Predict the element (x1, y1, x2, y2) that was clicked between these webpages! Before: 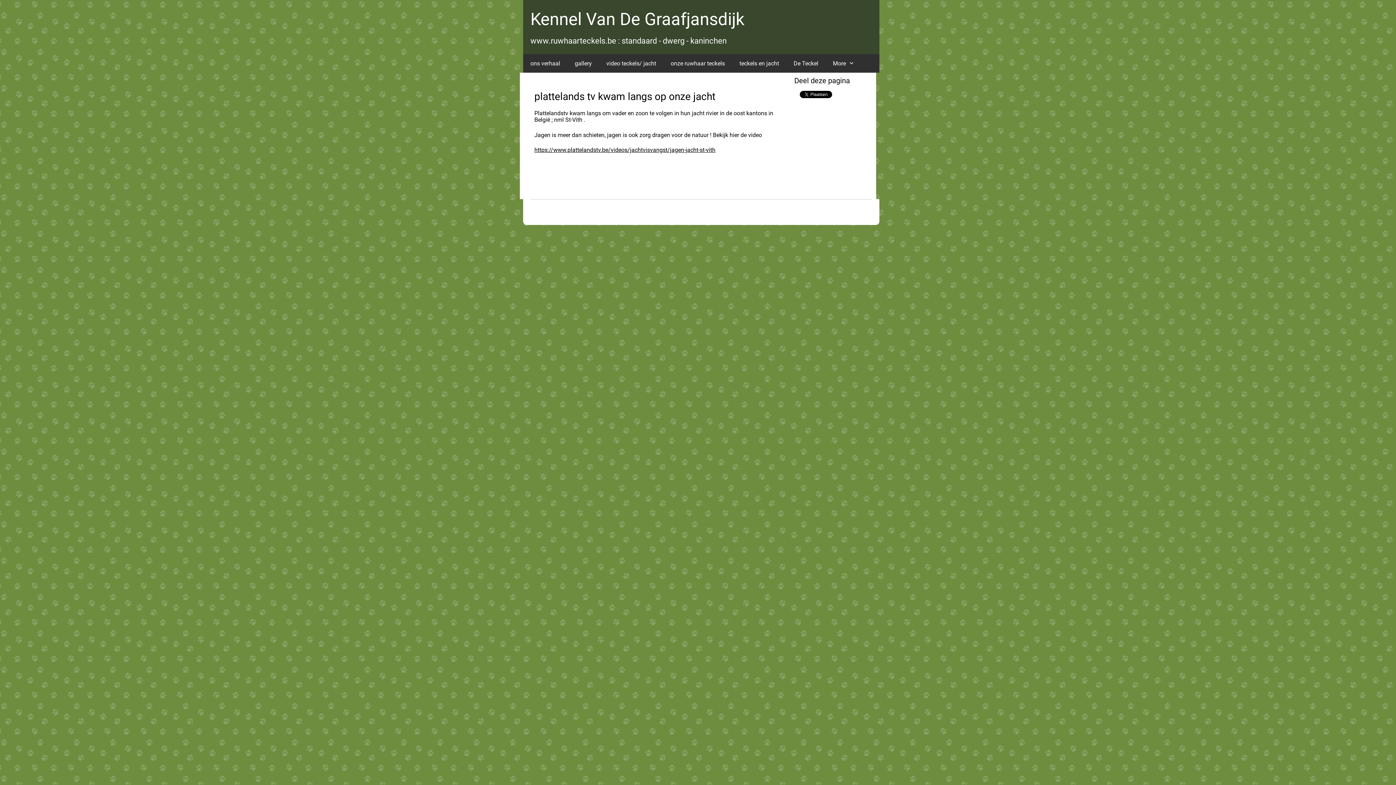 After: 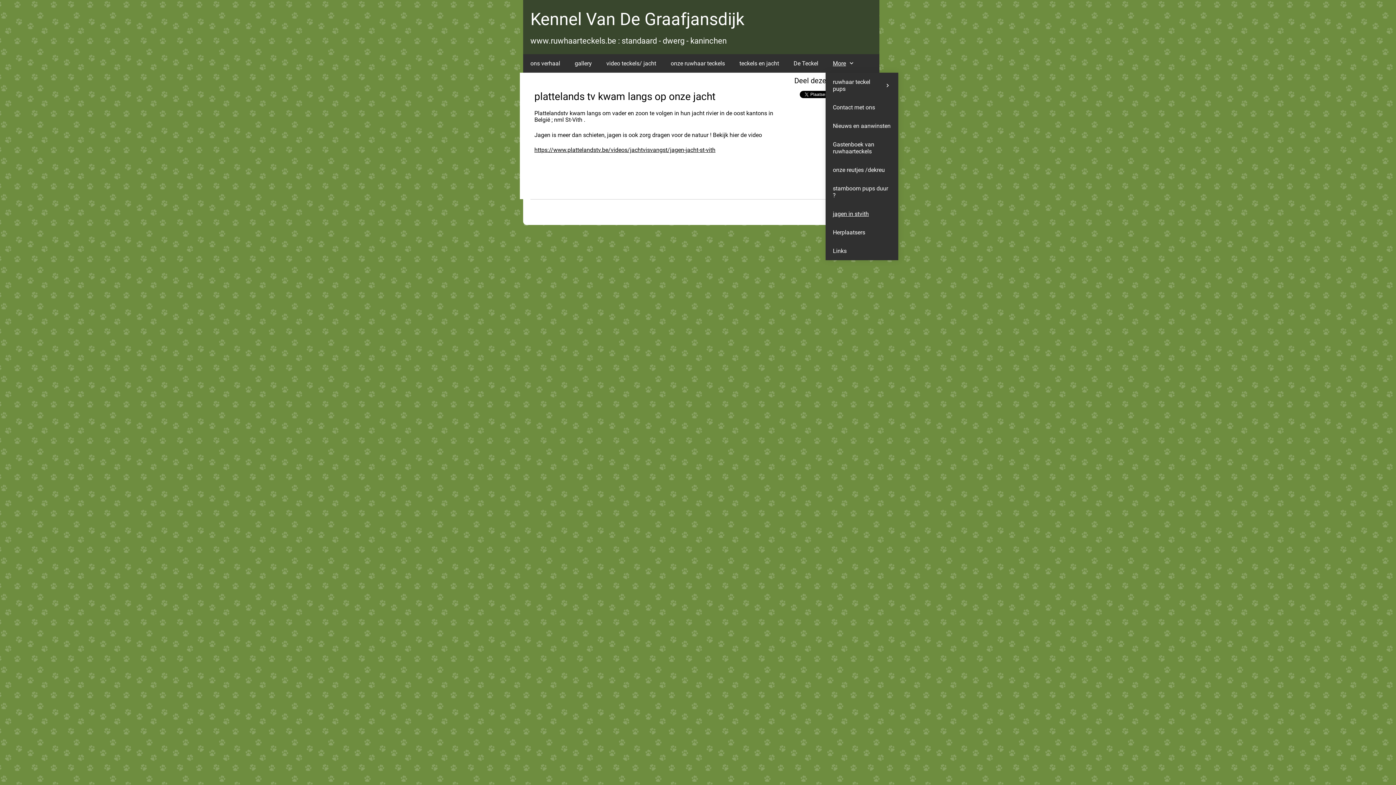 Action: label: More bbox: (825, 54, 862, 72)